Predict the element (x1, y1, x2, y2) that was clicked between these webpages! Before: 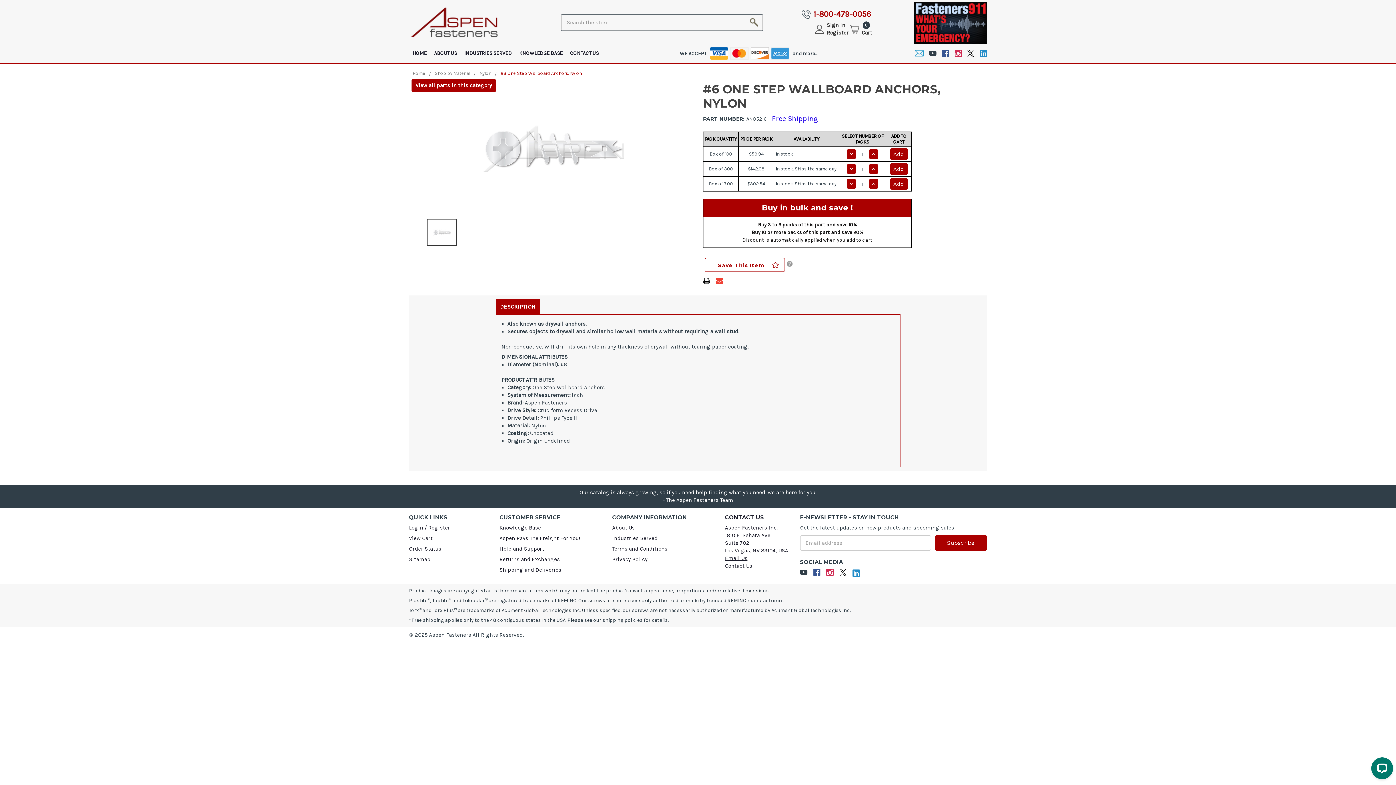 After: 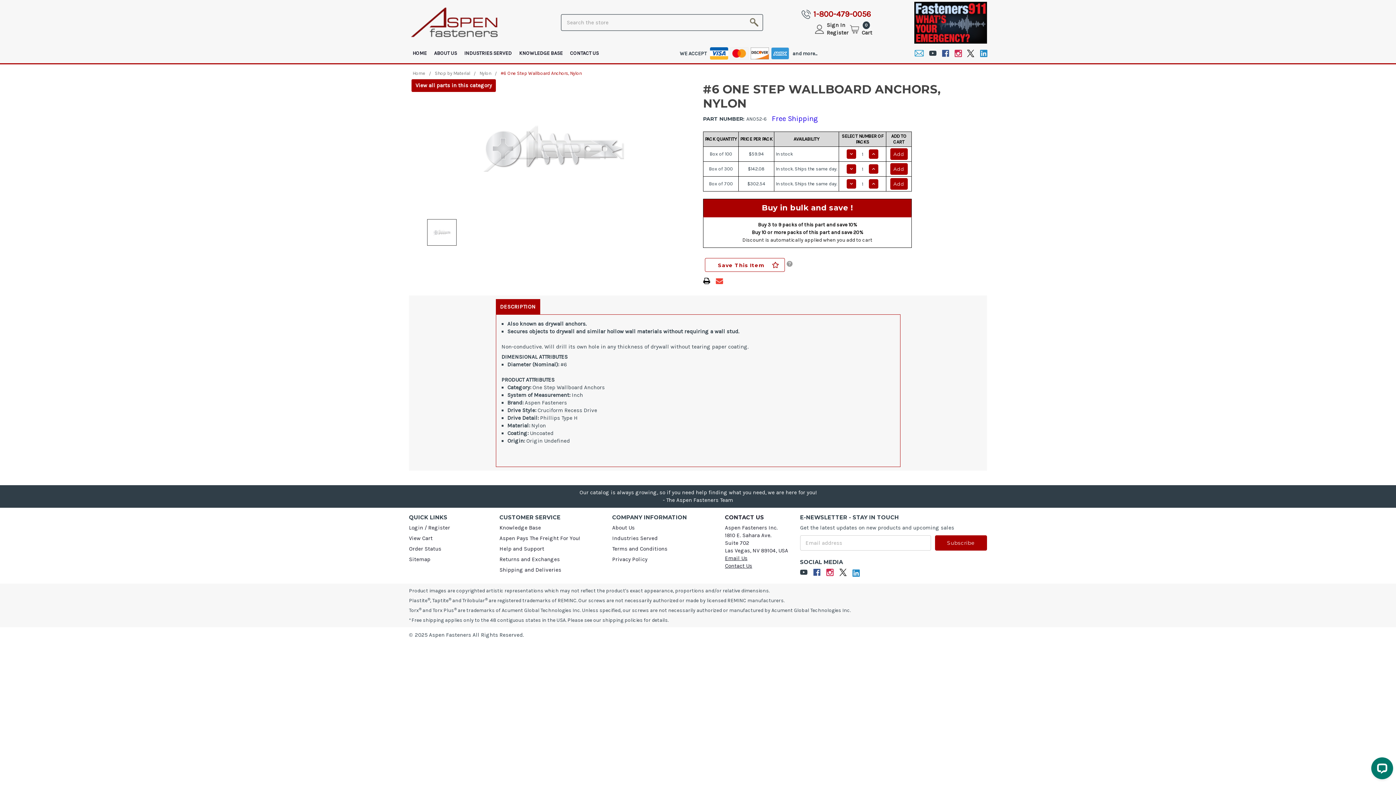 Action: label: Linkedin bbox: (980, 49, 987, 57)